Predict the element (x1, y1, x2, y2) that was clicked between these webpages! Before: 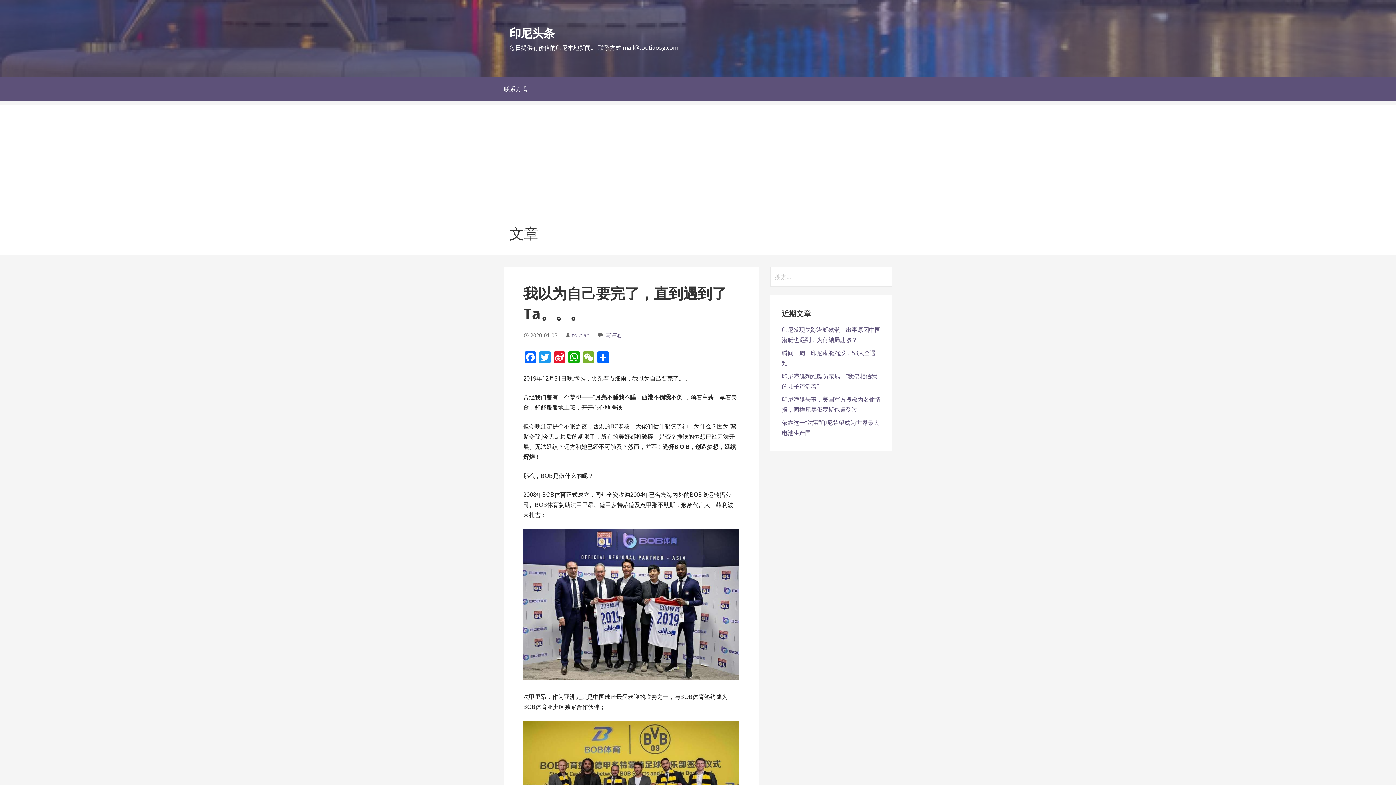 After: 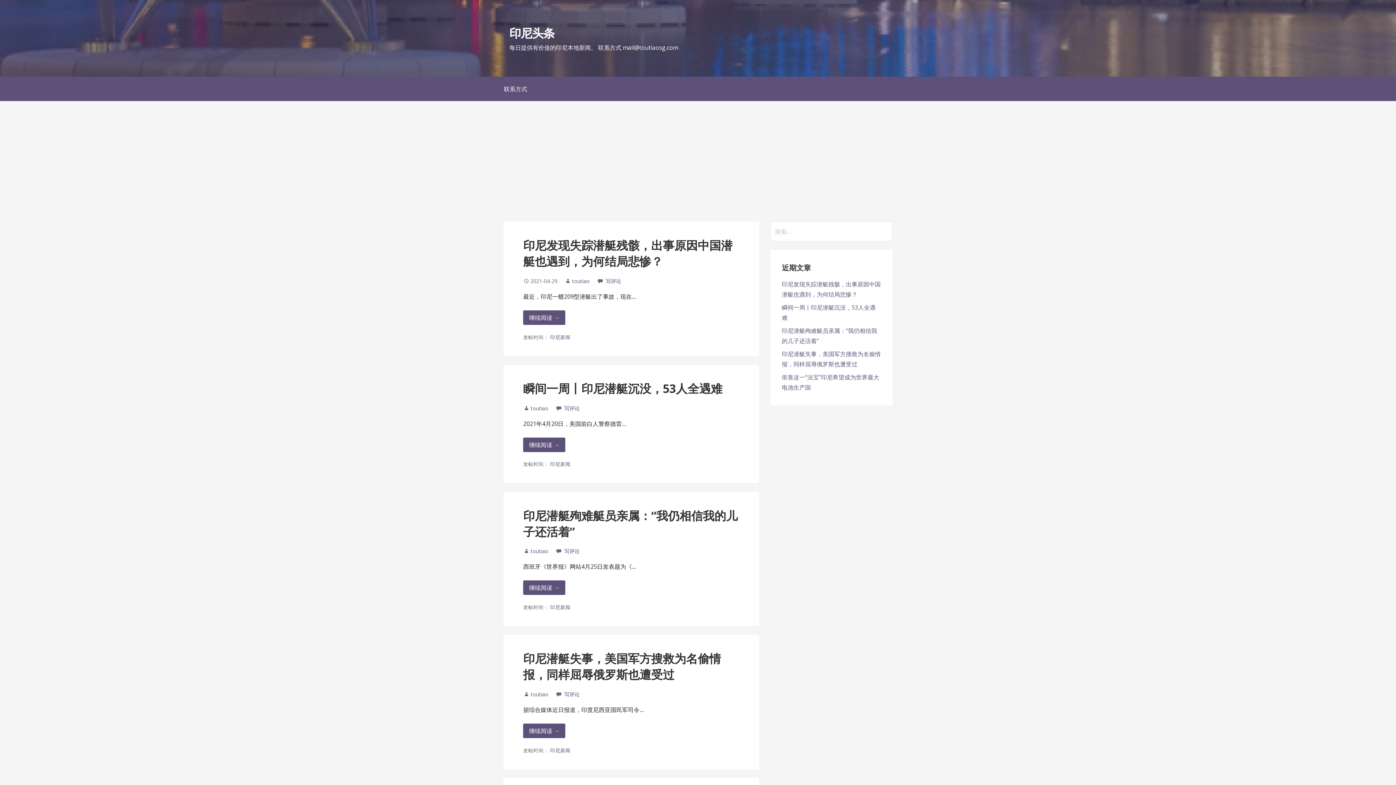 Action: bbox: (509, 25, 554, 40) label: 印尼头条